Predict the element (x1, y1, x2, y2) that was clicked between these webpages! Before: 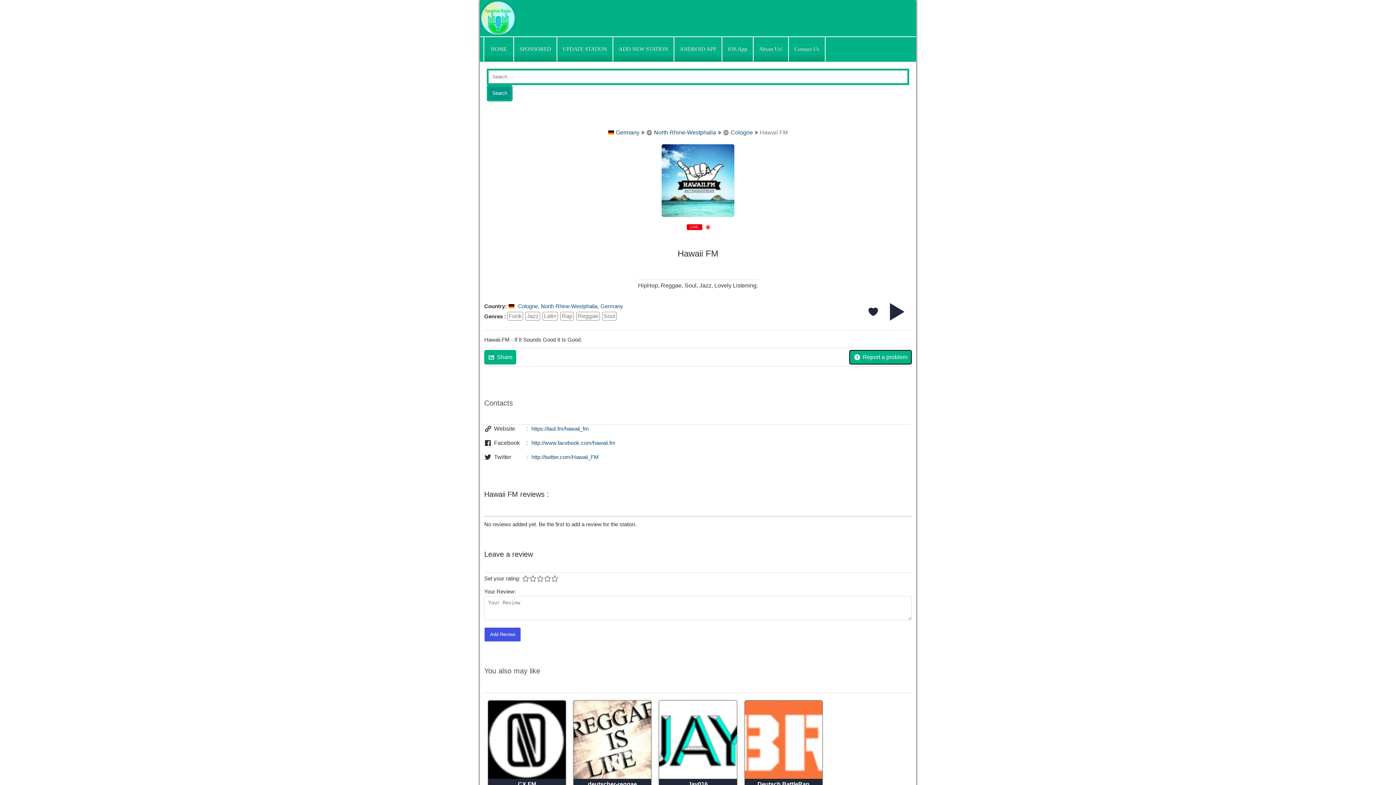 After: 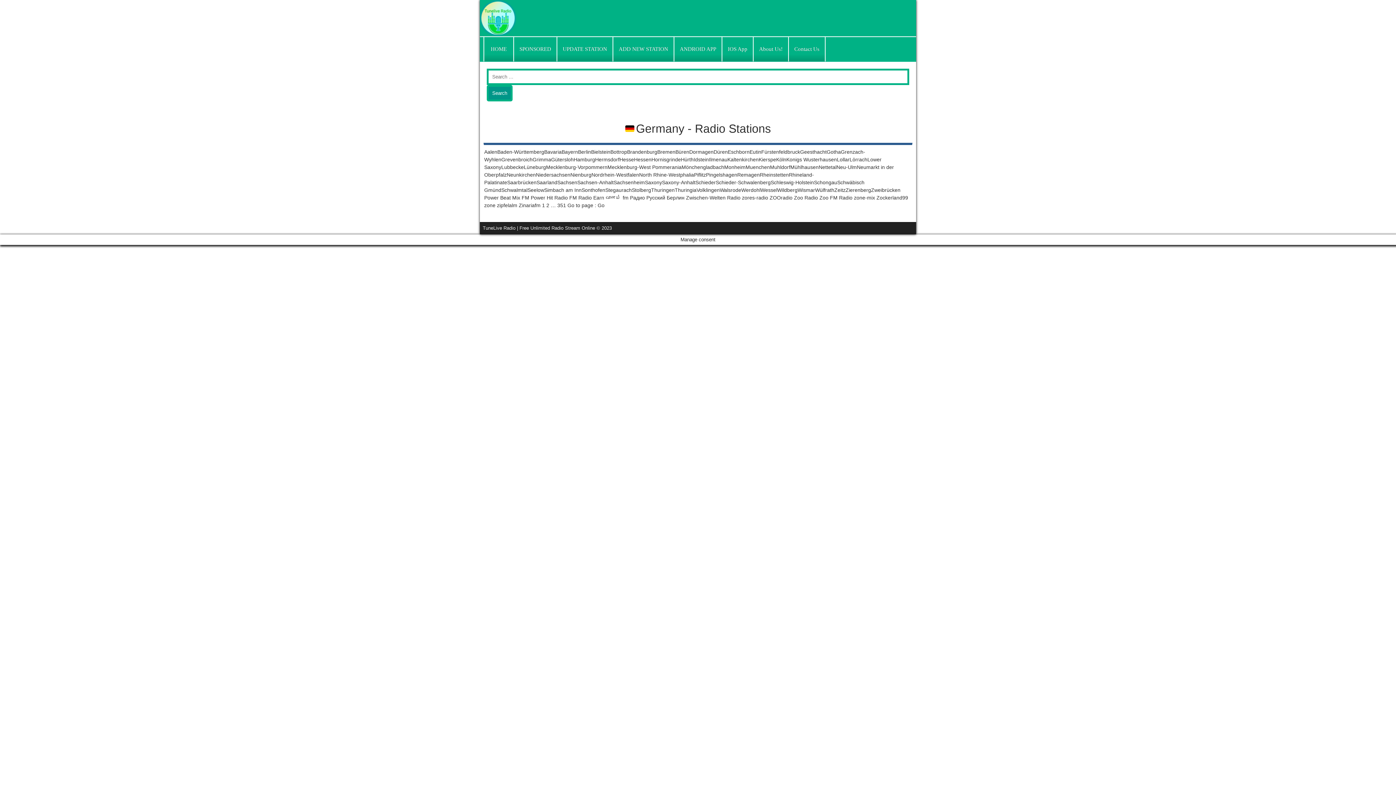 Action: bbox: (600, 302, 623, 310) label: Germany